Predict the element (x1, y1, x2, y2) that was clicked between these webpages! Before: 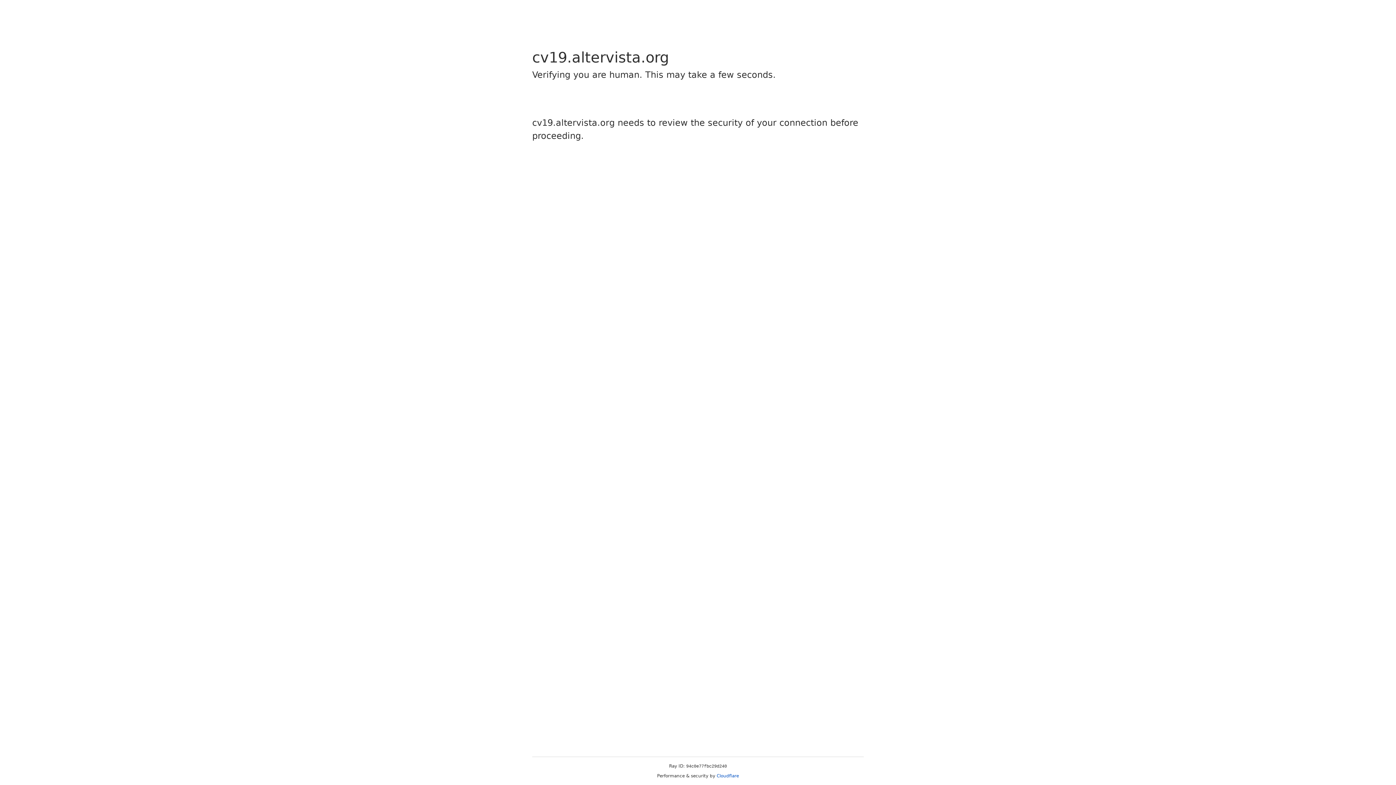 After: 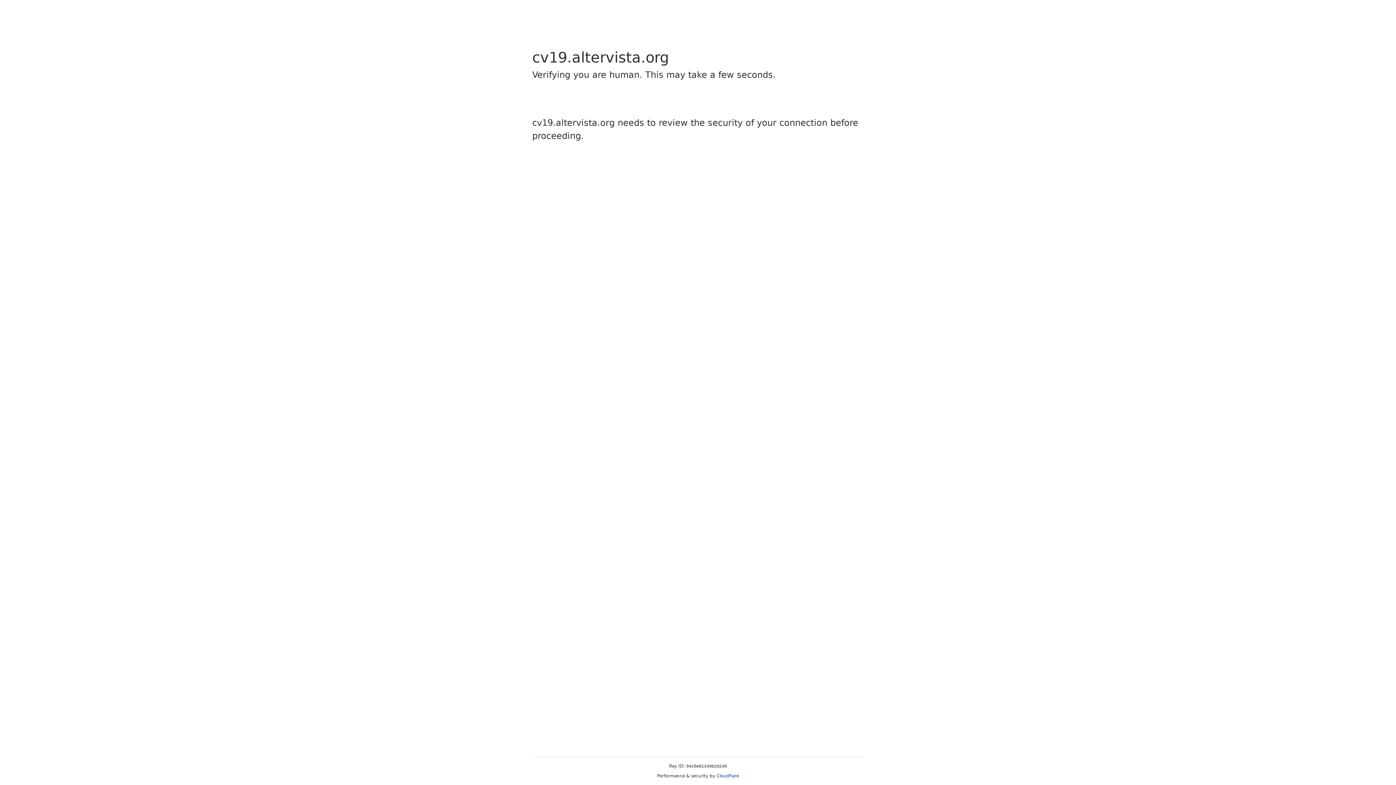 Action: bbox: (716, 773, 739, 778) label: Cloudflare